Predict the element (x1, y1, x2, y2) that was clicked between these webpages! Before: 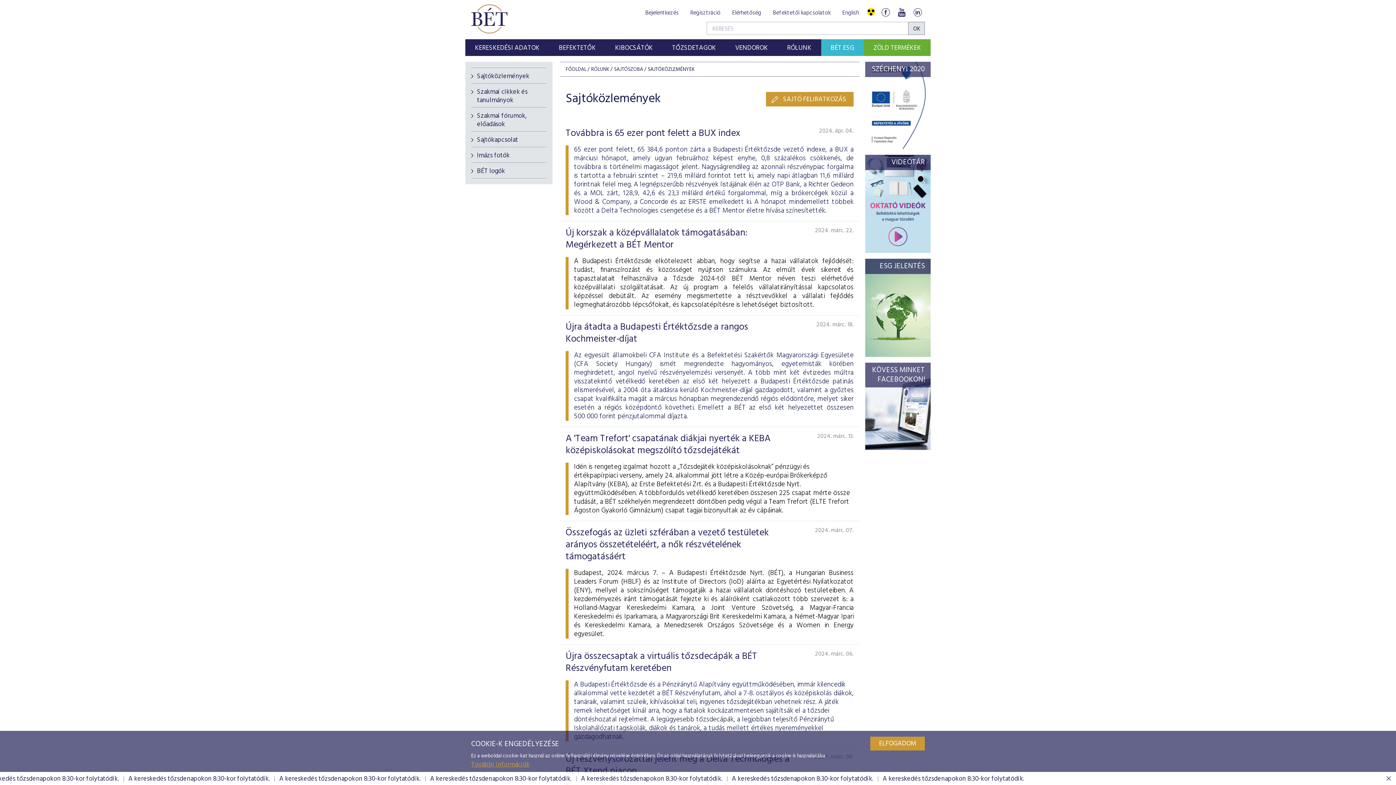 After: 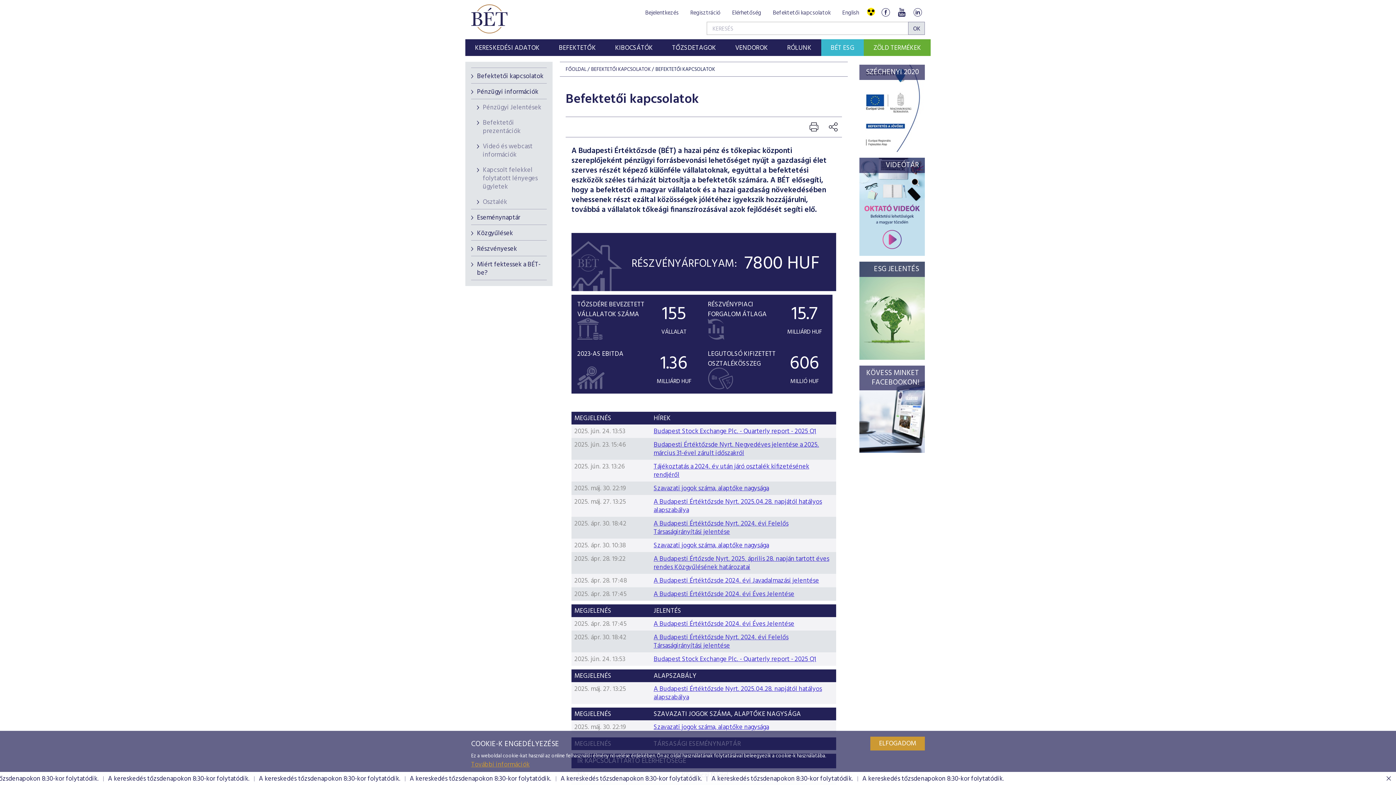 Action: label: Befektetői kapcsolatok bbox: (770, 6, 833, 19)